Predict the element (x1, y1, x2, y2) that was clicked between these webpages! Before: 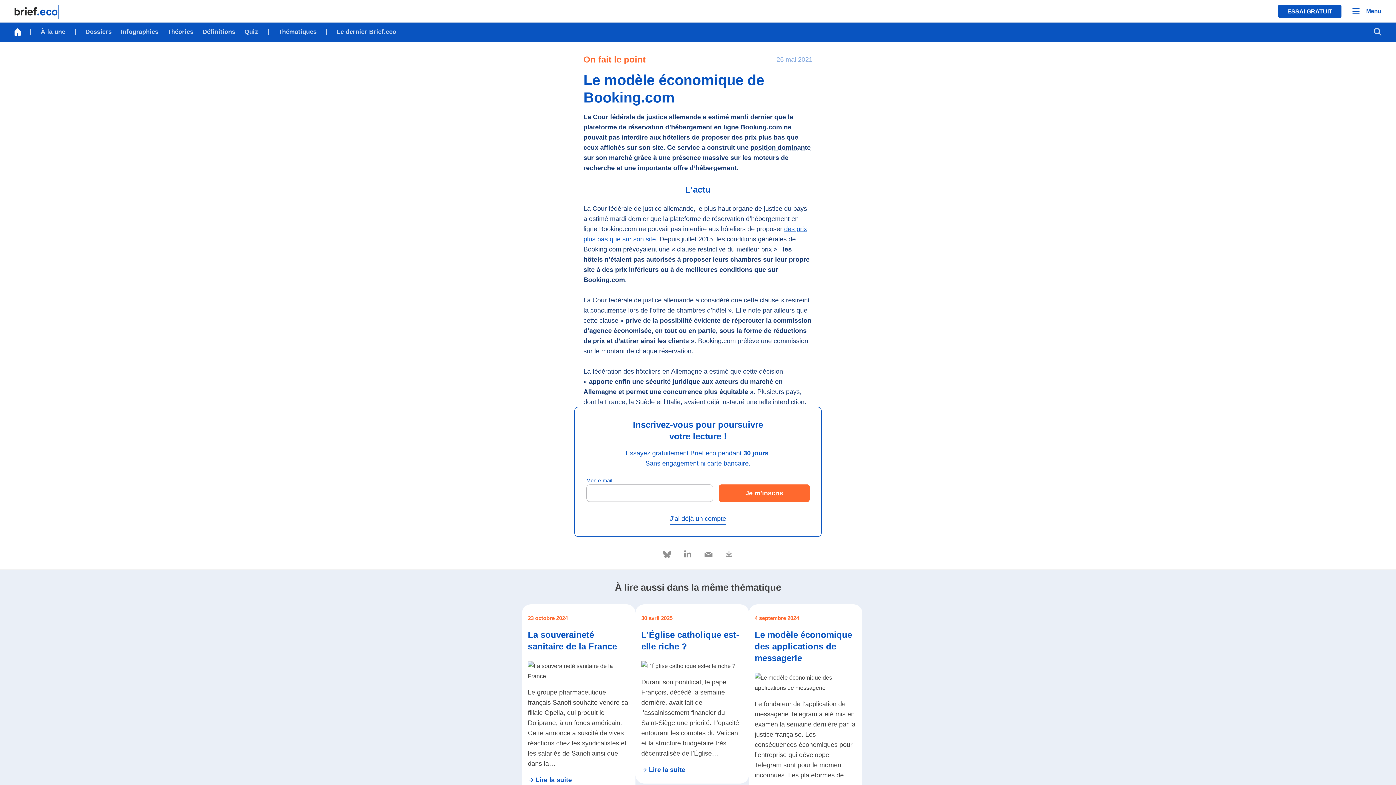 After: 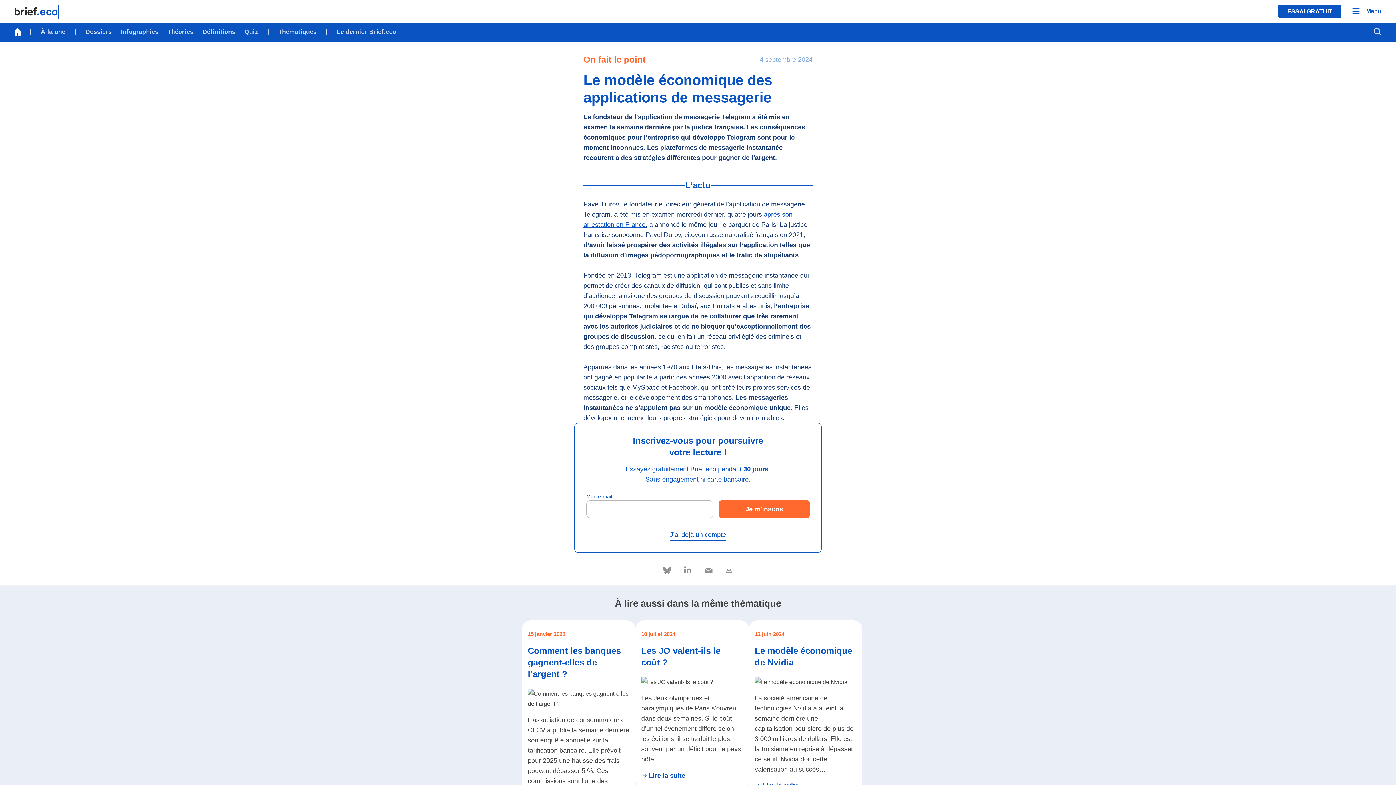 Action: bbox: (749, 604, 862, 805) label: Se rendre sur l'article Le modèle économique des applications de messagerie